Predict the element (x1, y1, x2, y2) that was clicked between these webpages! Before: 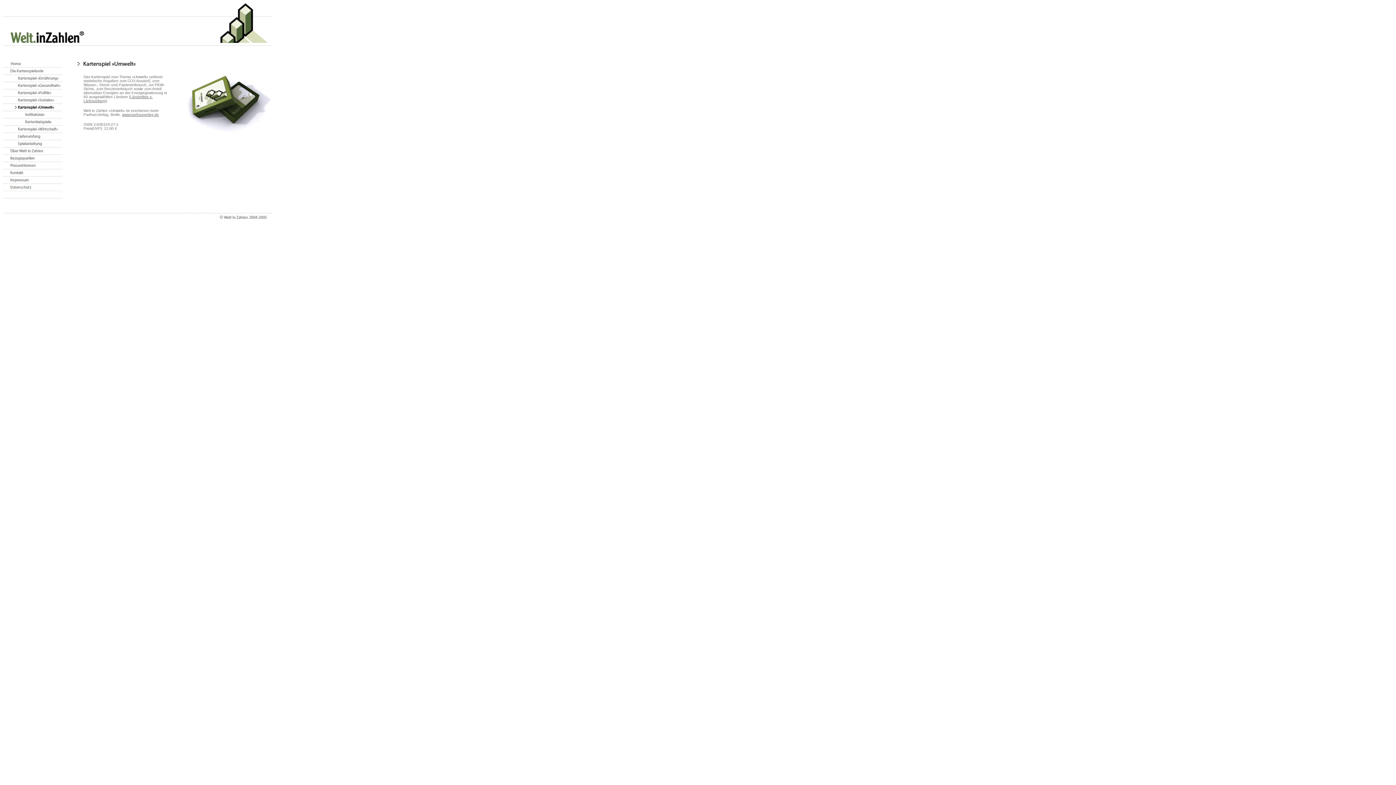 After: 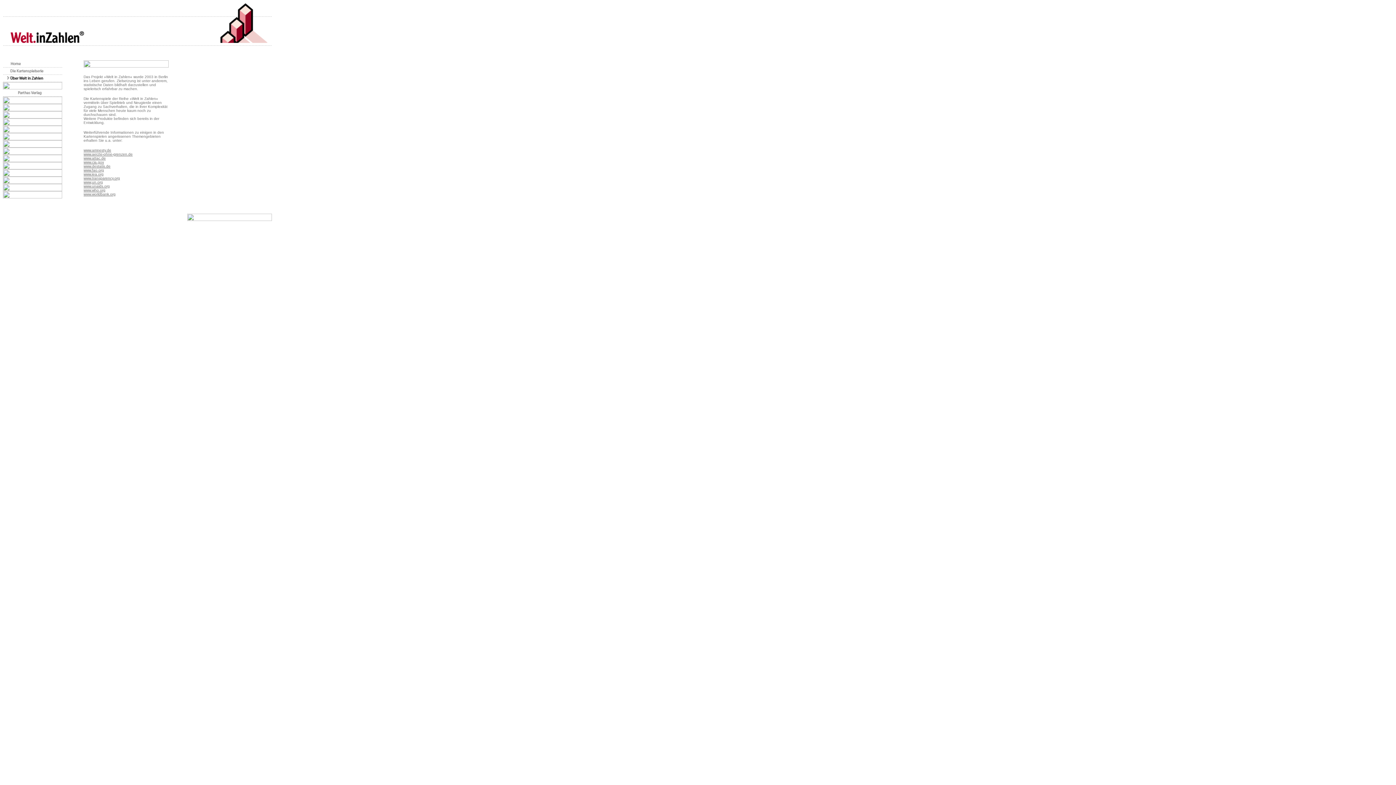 Action: bbox: (2, 149, 62, 156)